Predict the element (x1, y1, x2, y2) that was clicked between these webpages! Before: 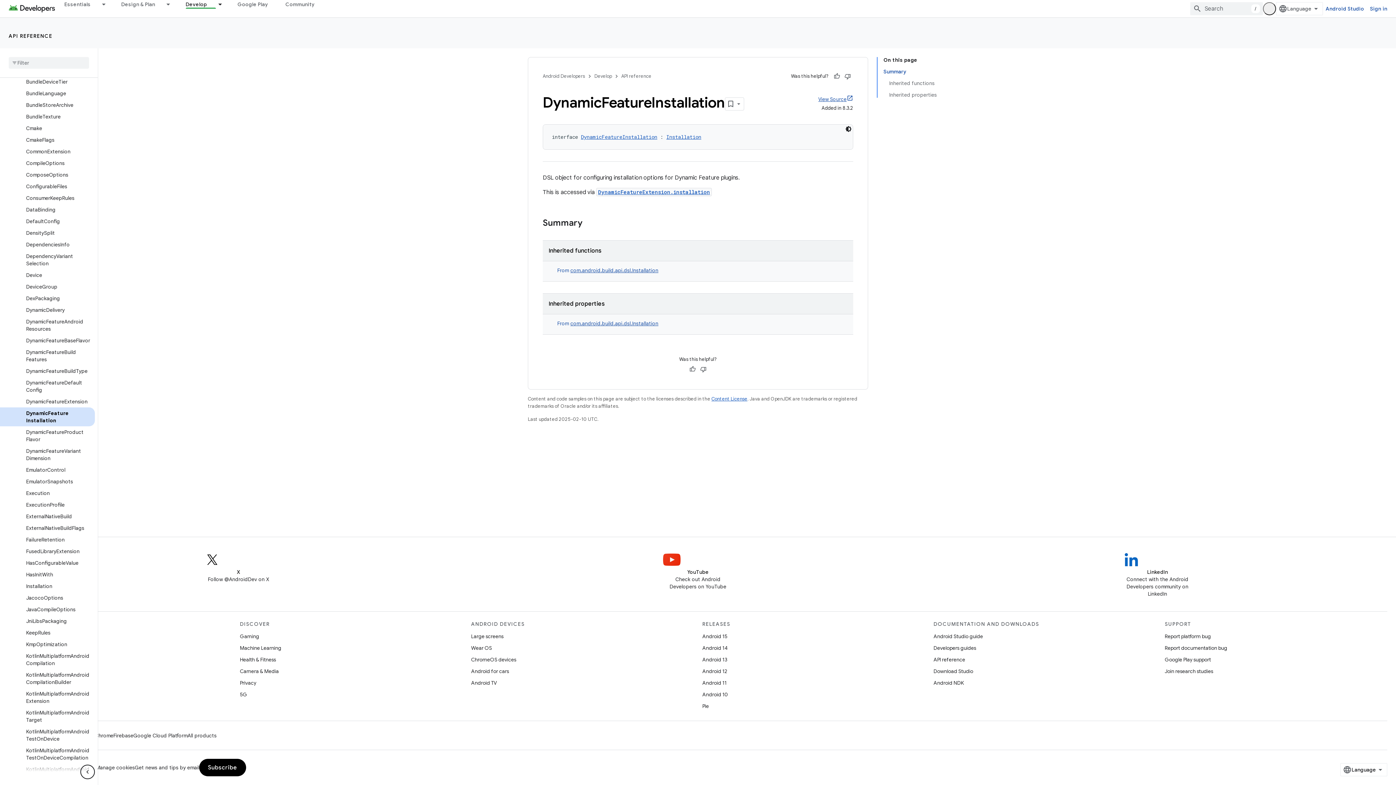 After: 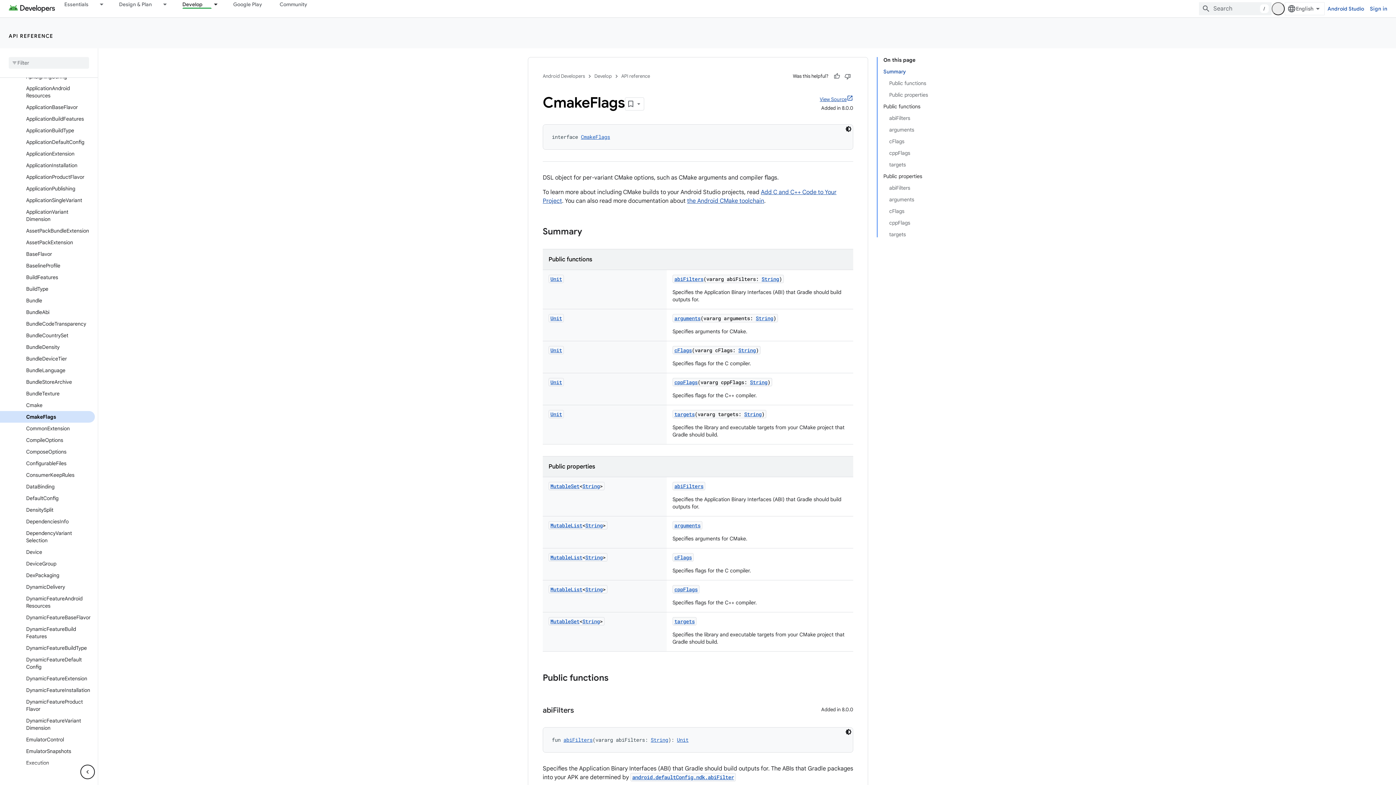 Action: bbox: (0, 134, 94, 145) label: CmakeFlags